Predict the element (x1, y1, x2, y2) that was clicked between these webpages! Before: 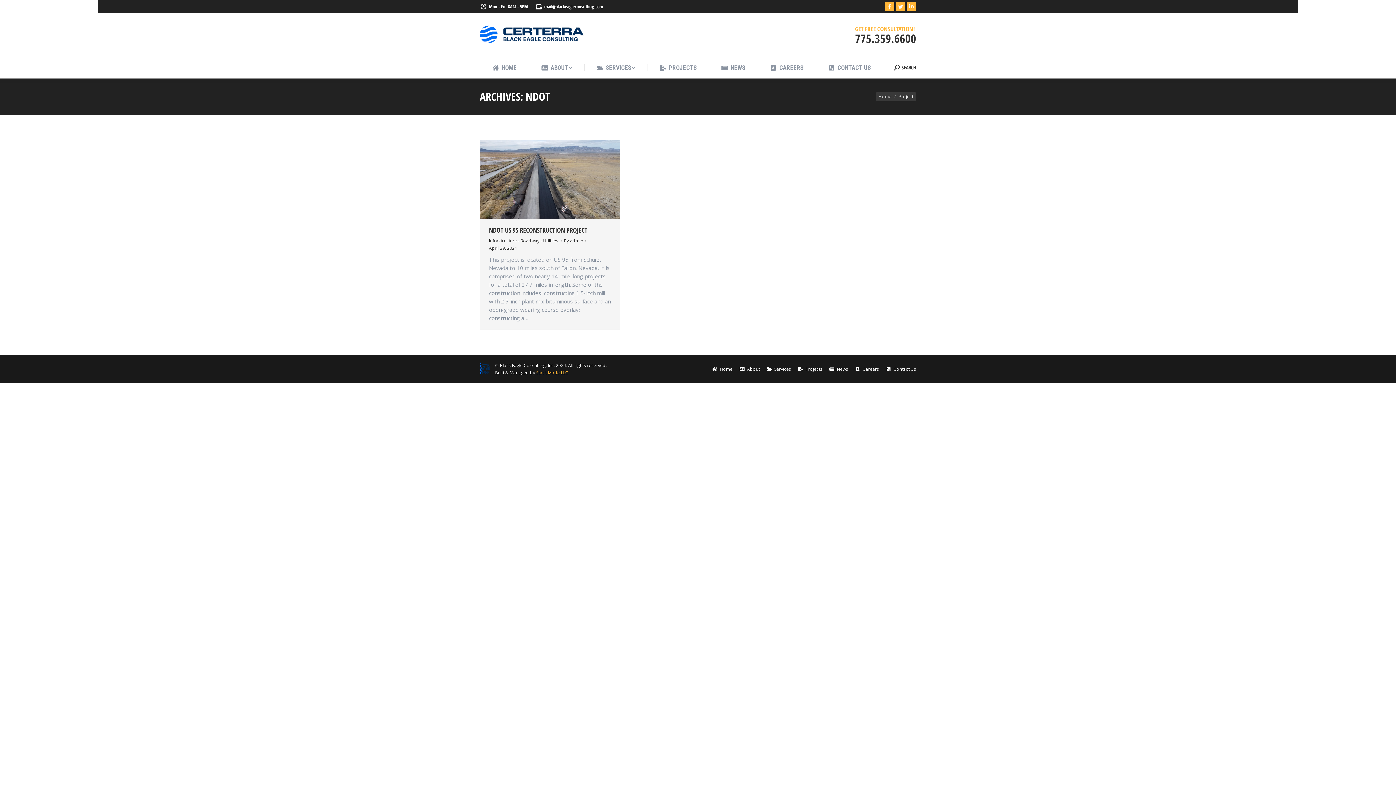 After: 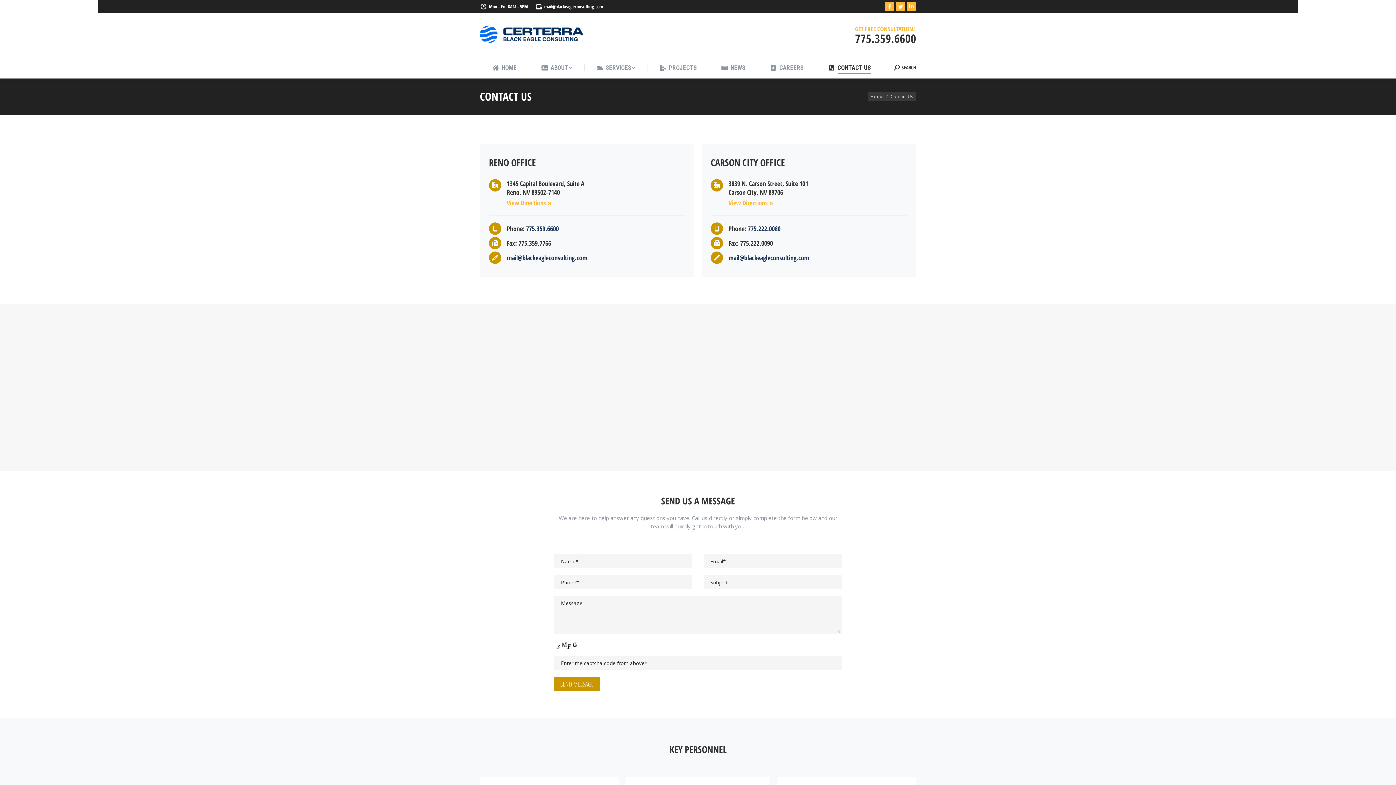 Action: label: CONTACT US bbox: (828, 62, 871, 73)